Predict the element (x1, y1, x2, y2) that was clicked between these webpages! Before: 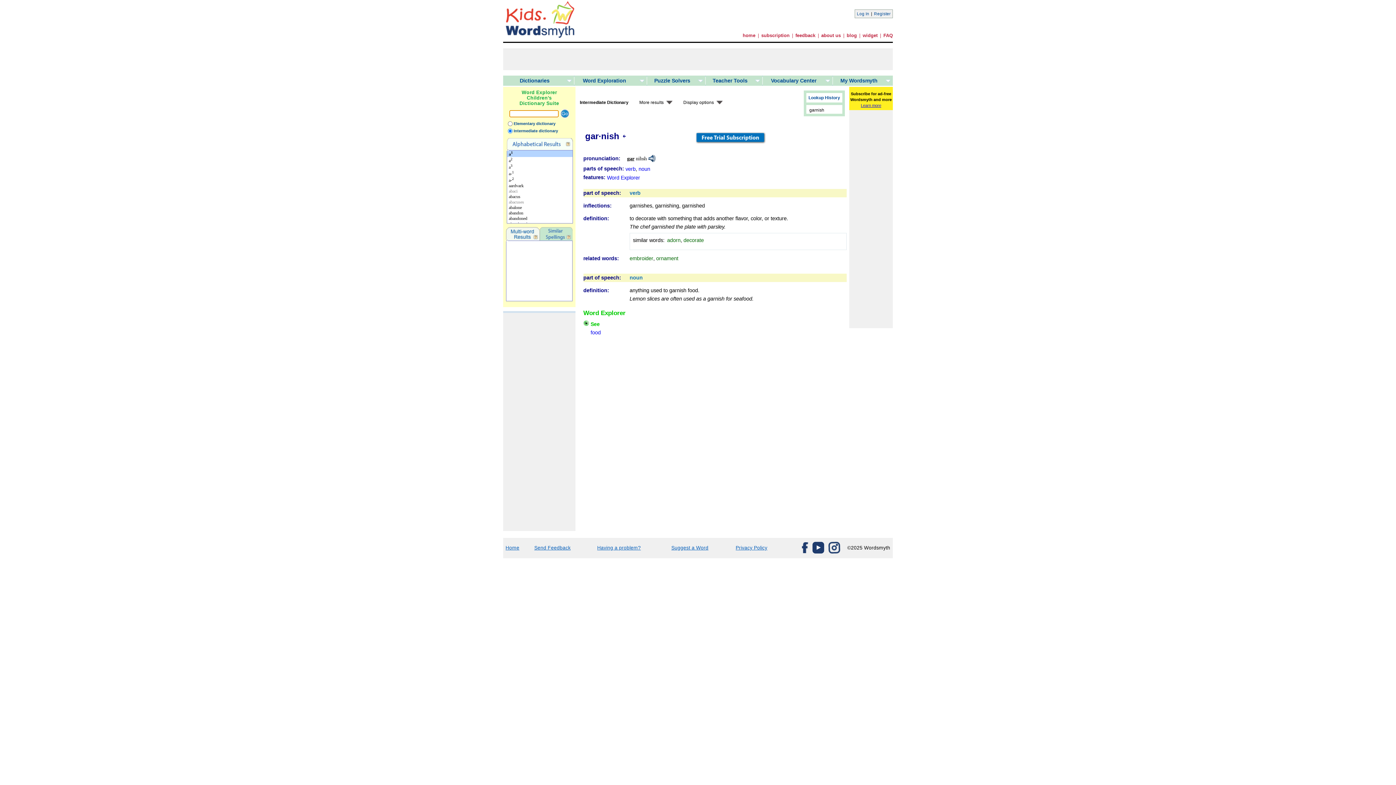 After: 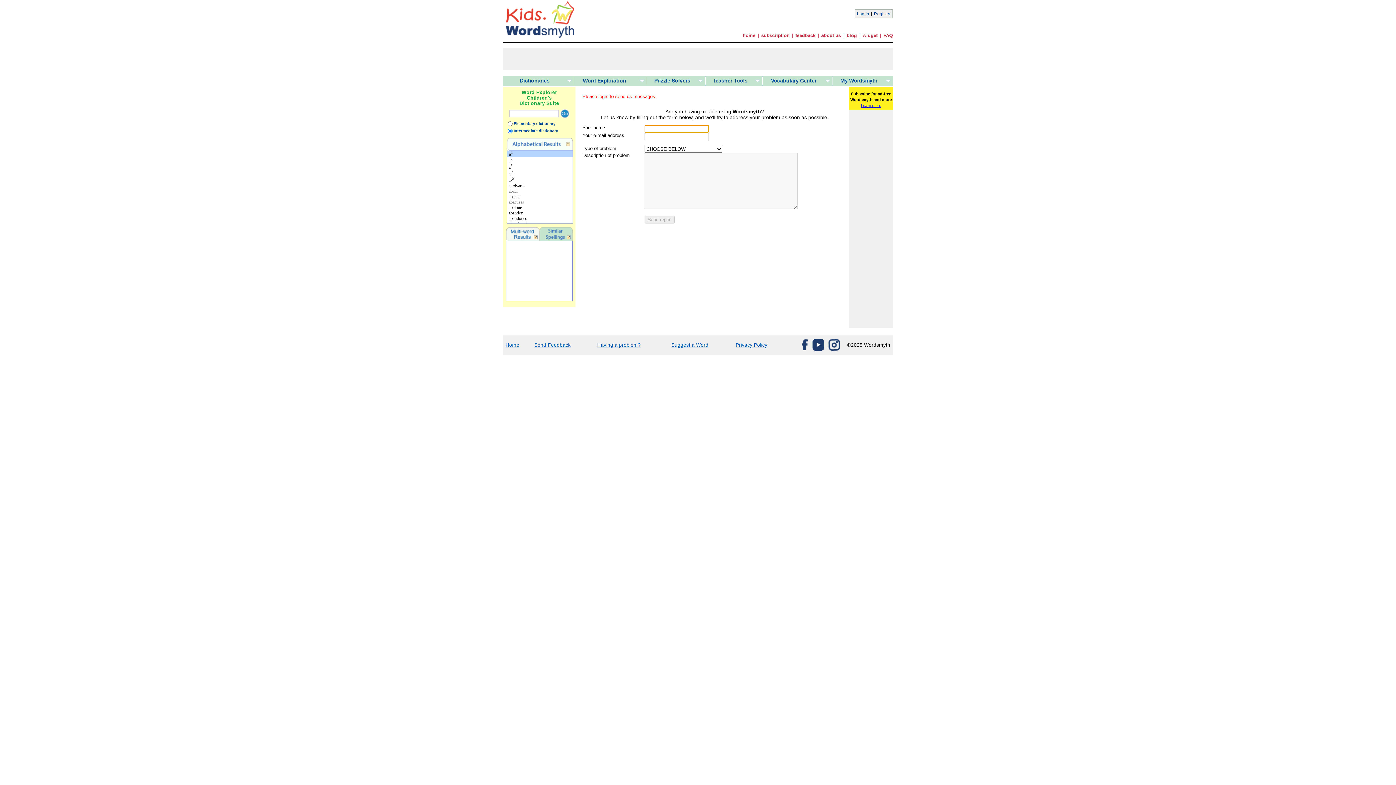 Action: label: Having a problem? bbox: (597, 545, 641, 550)